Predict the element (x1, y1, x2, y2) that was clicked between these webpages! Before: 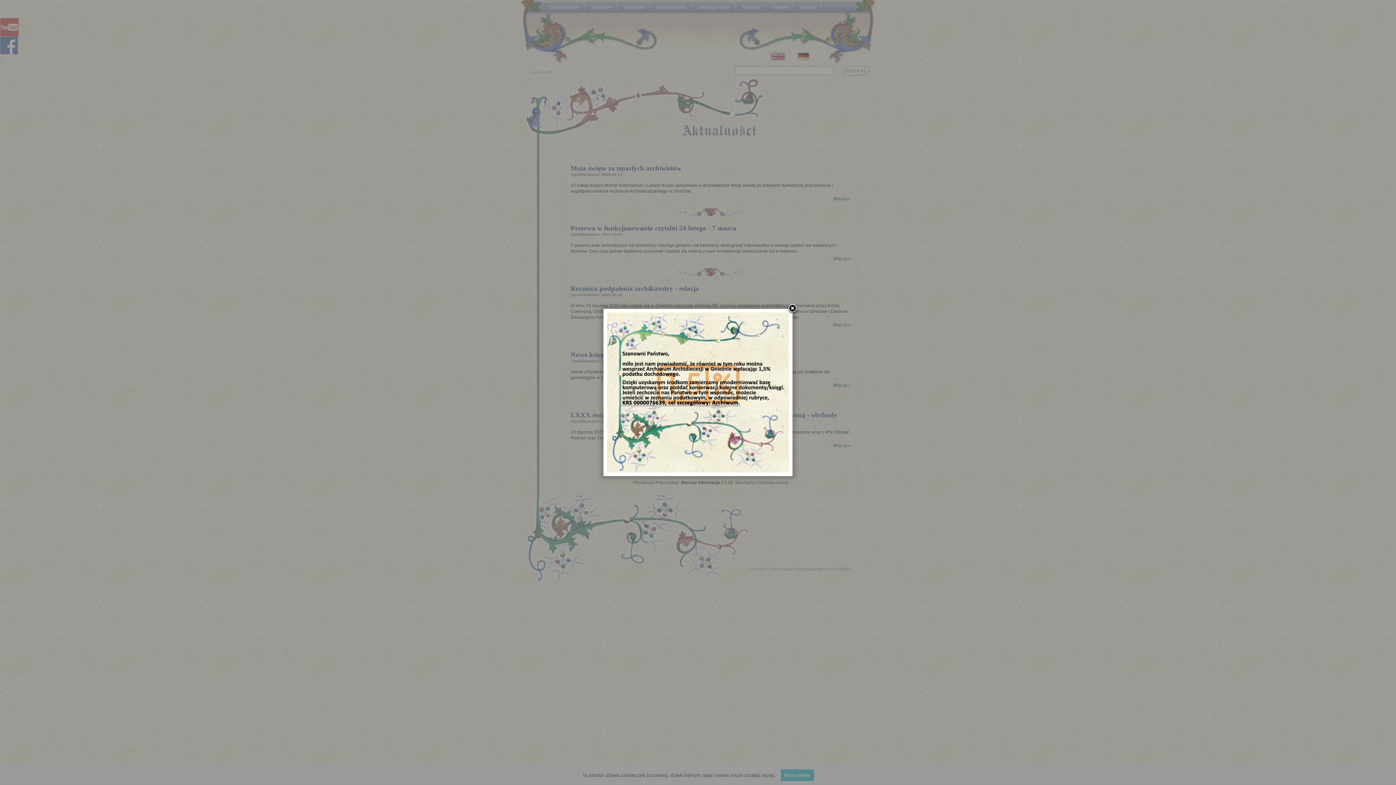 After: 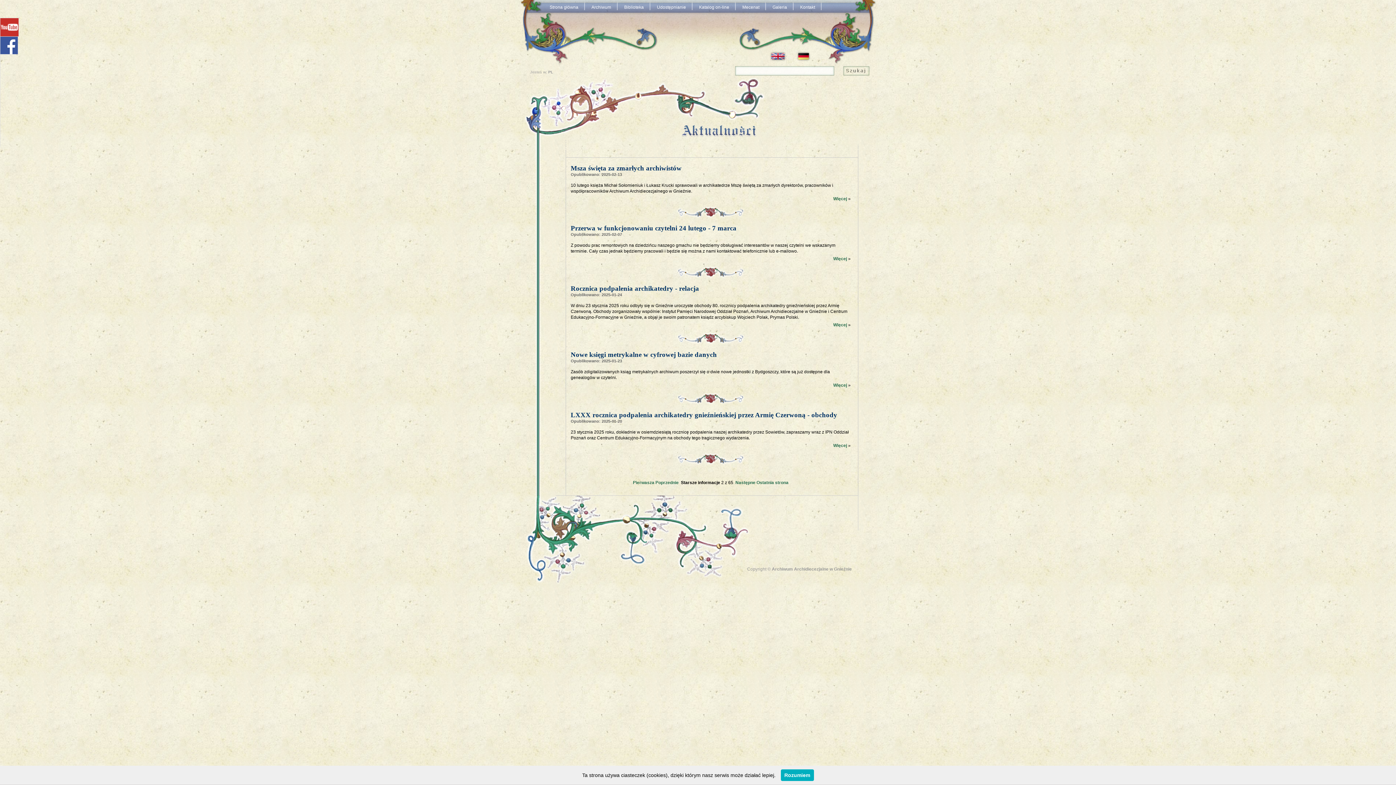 Action: bbox: (787, 303, 798, 314)